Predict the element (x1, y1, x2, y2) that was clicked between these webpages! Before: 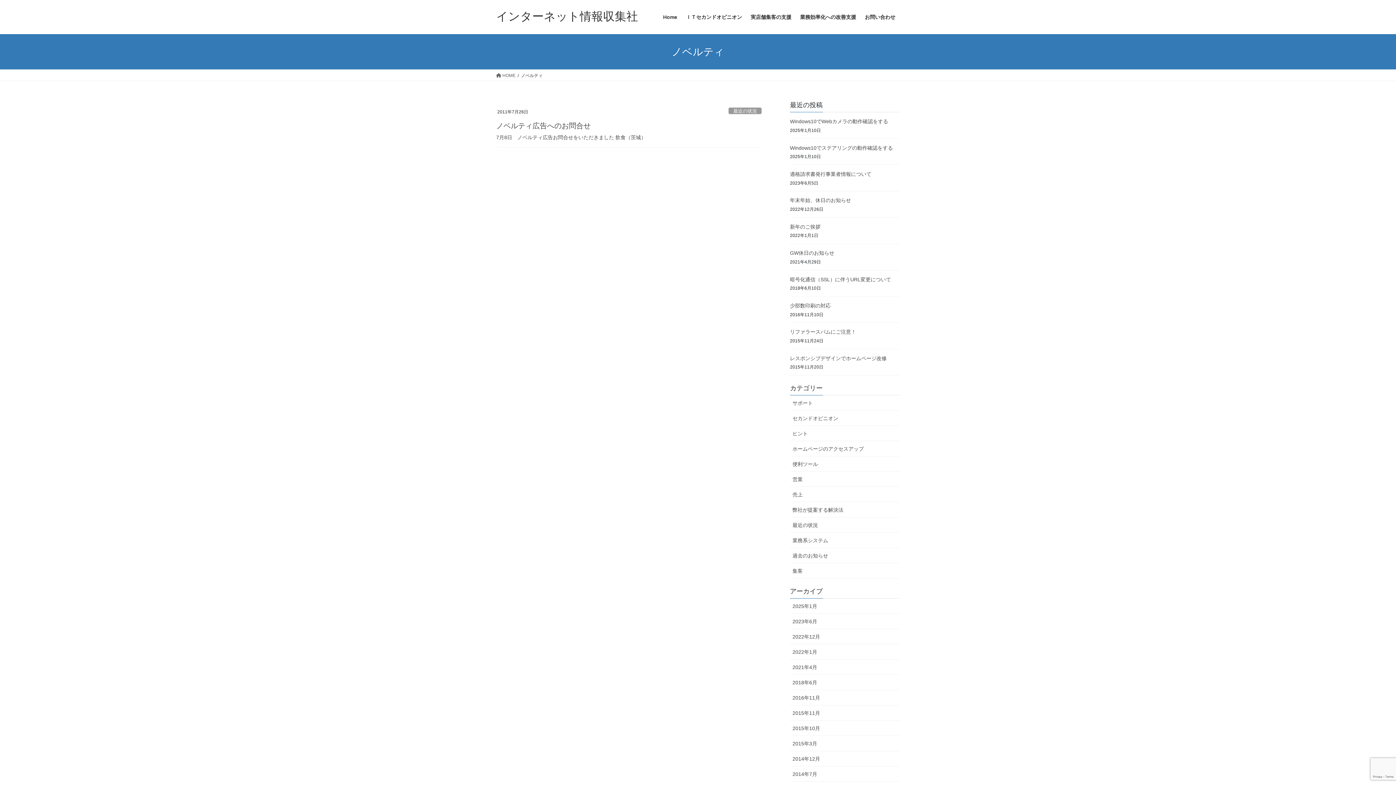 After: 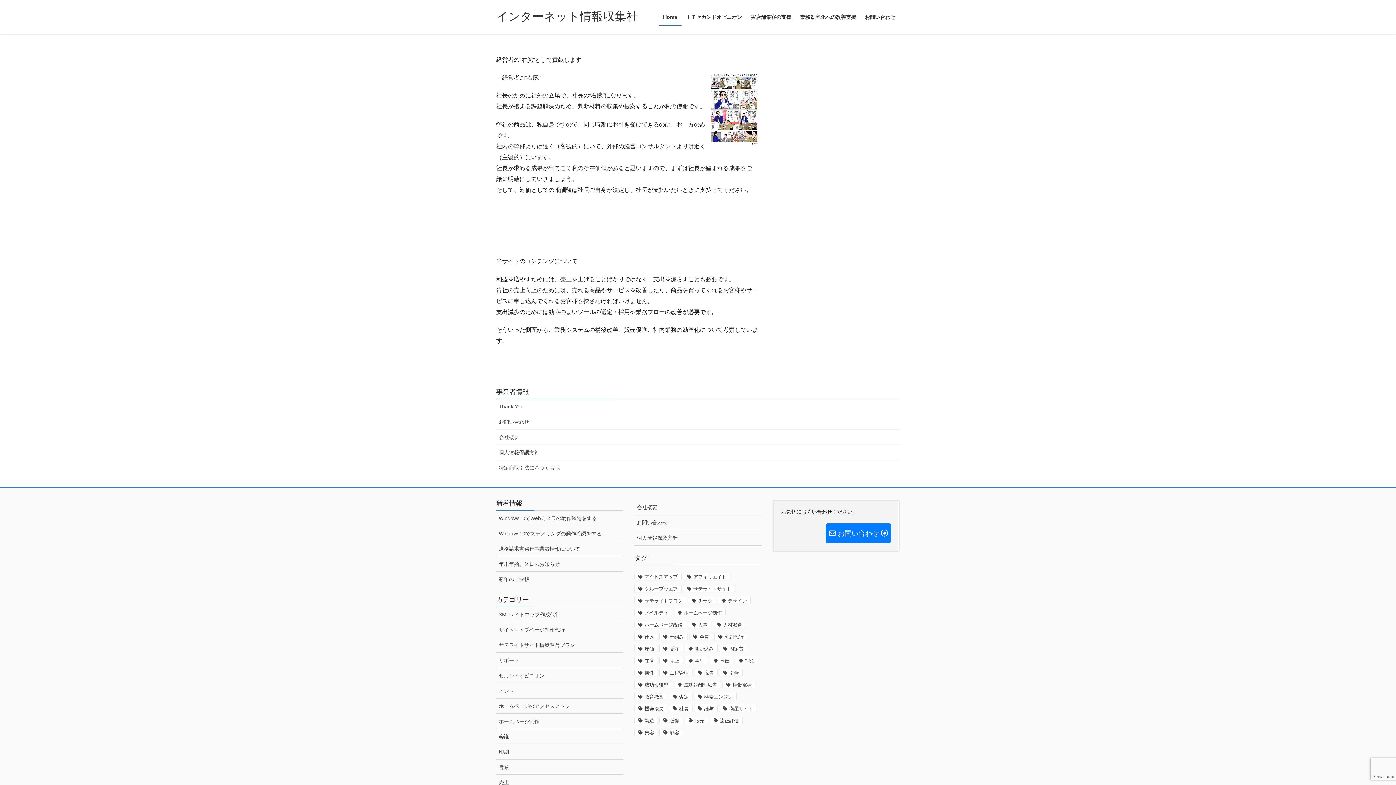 Action: label: Home bbox: (658, 8, 681, 25)